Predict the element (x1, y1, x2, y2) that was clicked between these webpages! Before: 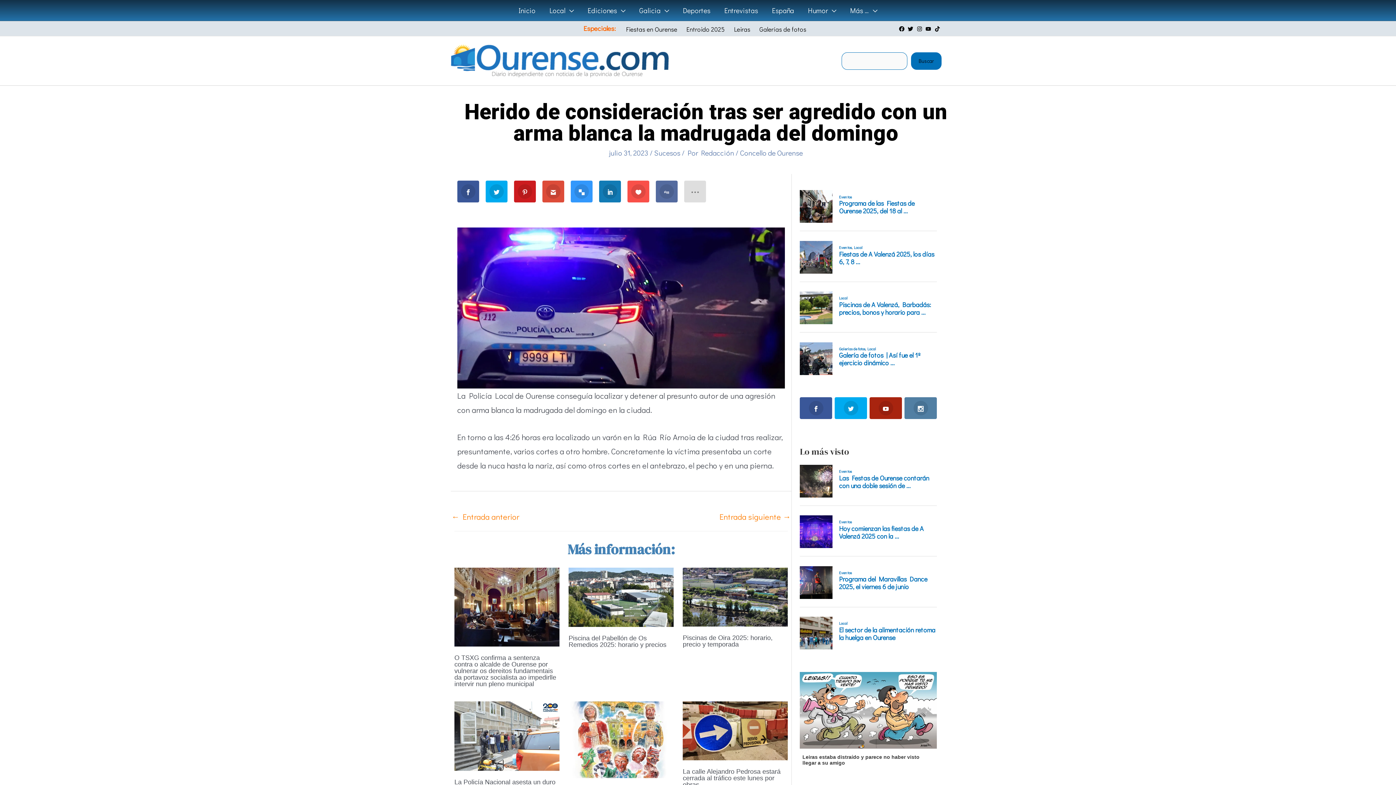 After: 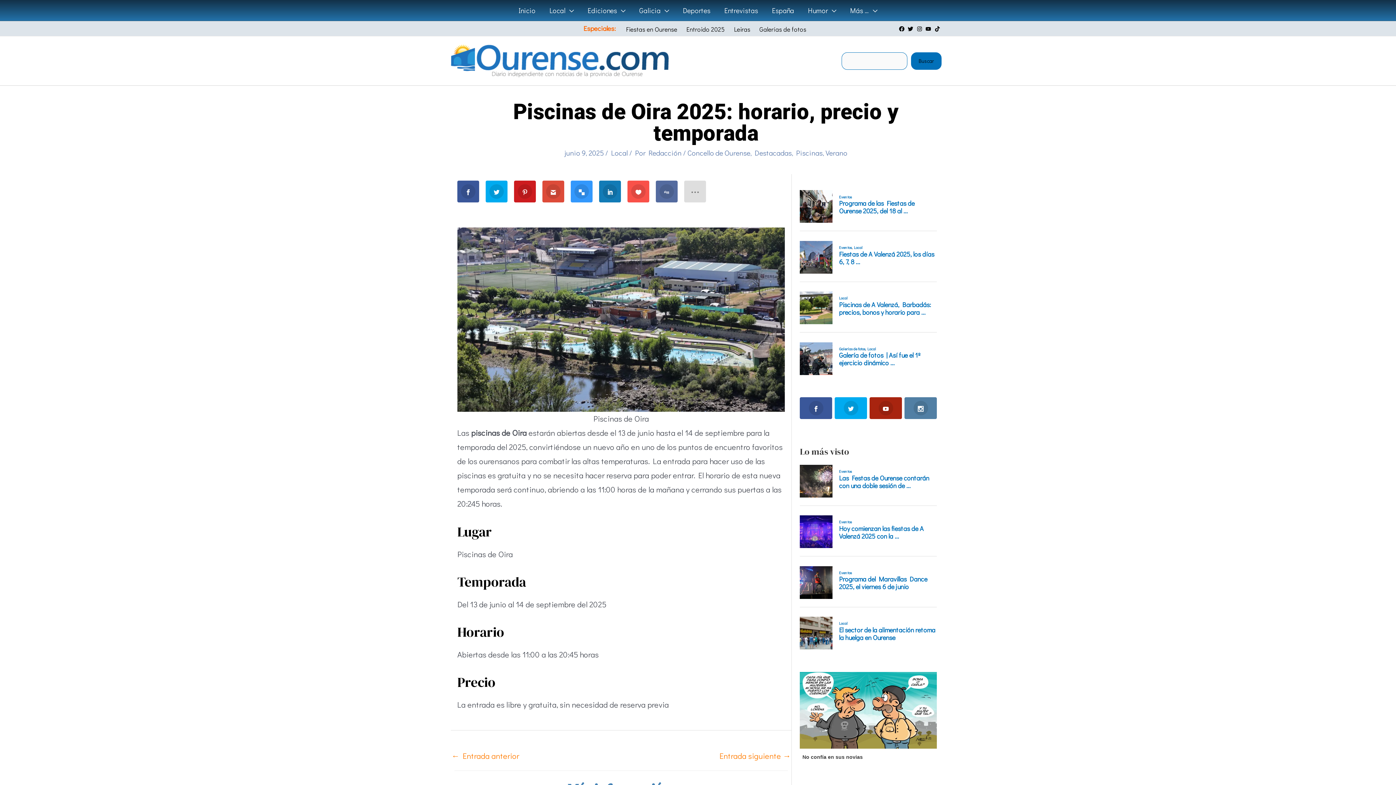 Action: label: Lee más sobre Piscinas de Oira 2025: horario, precio y temporada bbox: (683, 591, 788, 601)